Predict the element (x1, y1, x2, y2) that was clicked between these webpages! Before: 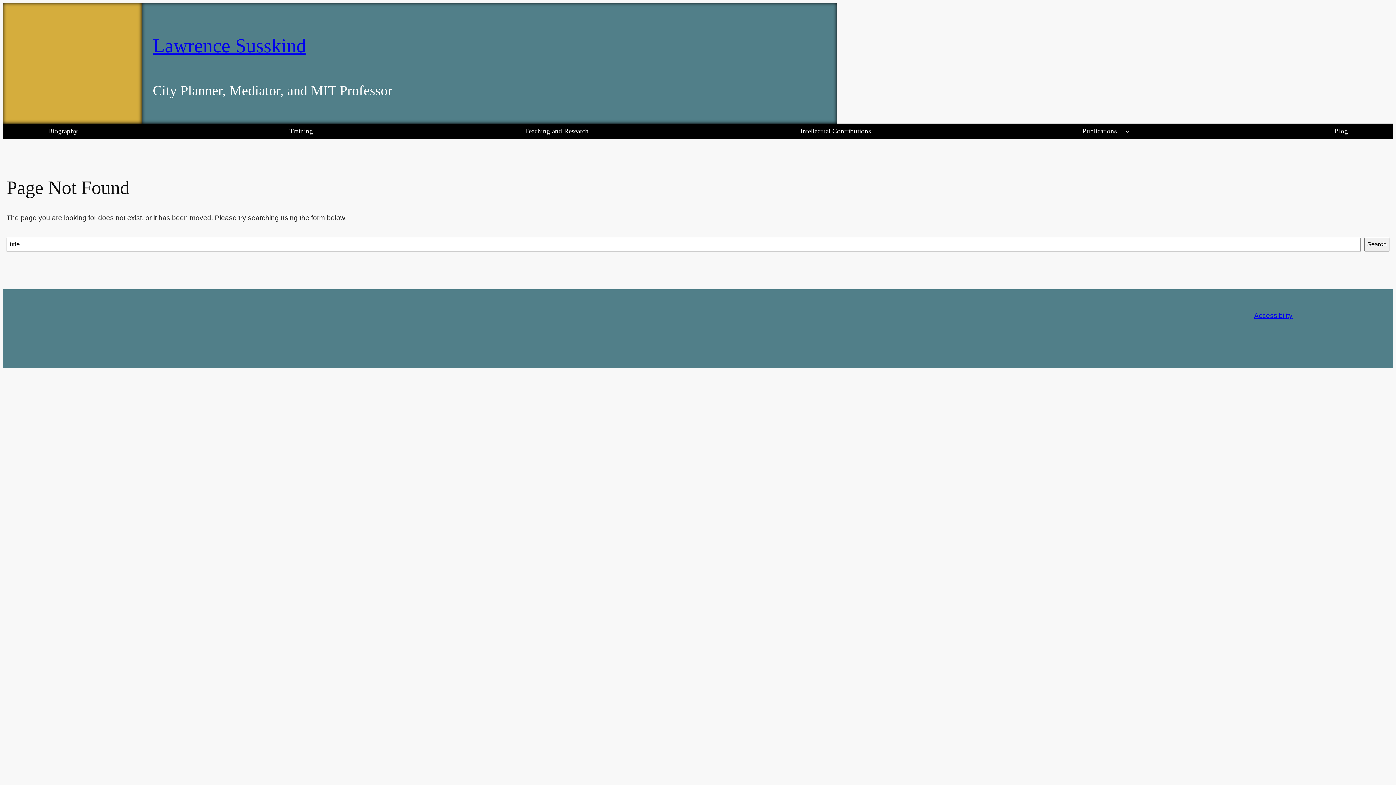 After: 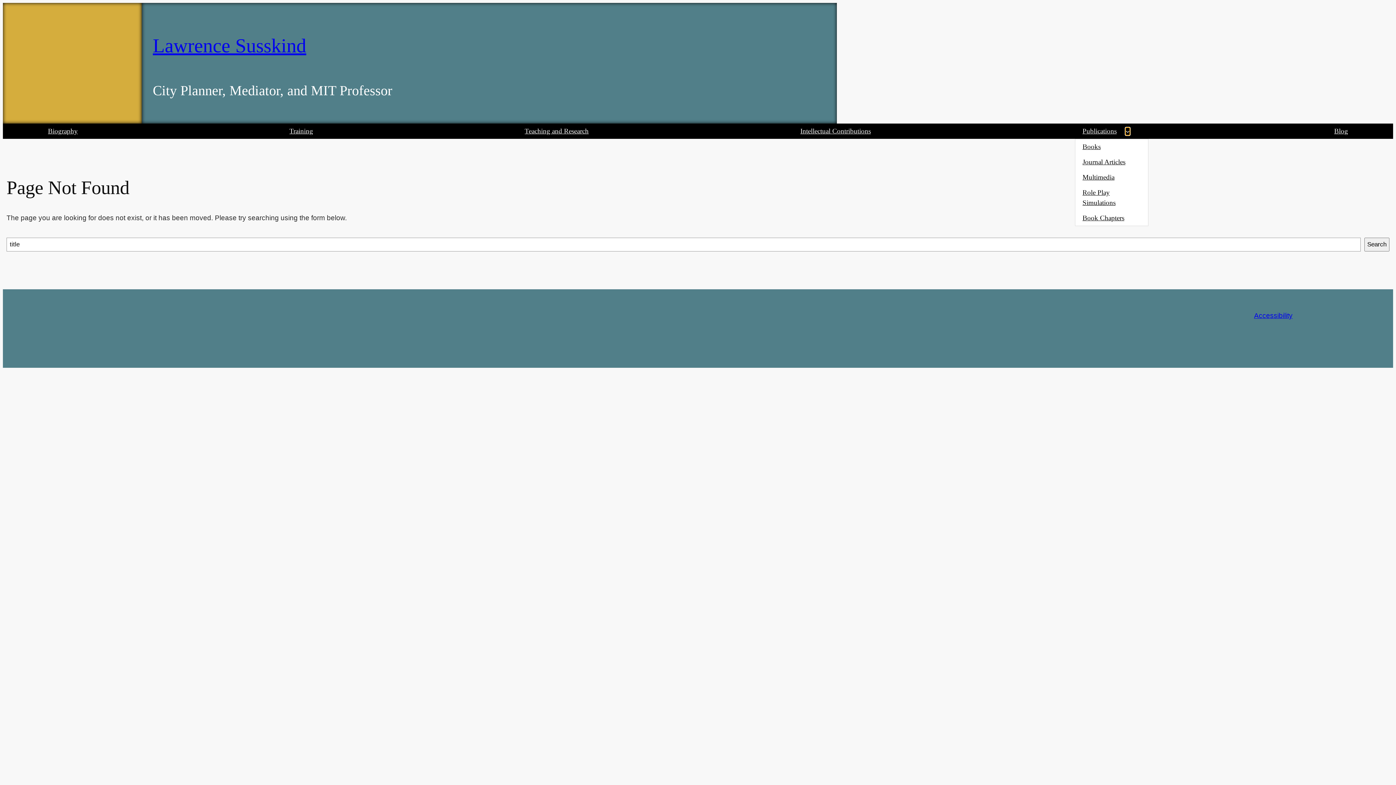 Action: label: Publications submenu bbox: (1125, 129, 1130, 133)